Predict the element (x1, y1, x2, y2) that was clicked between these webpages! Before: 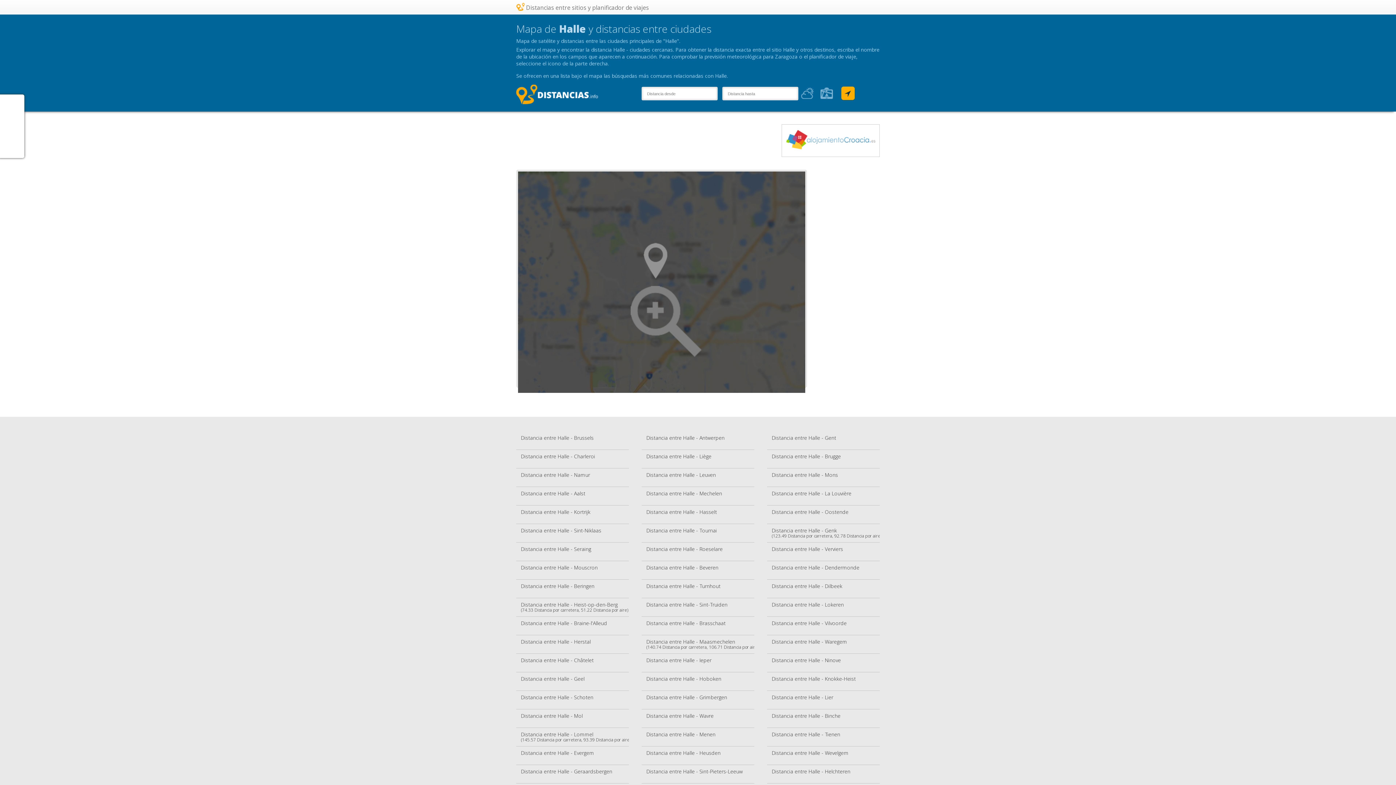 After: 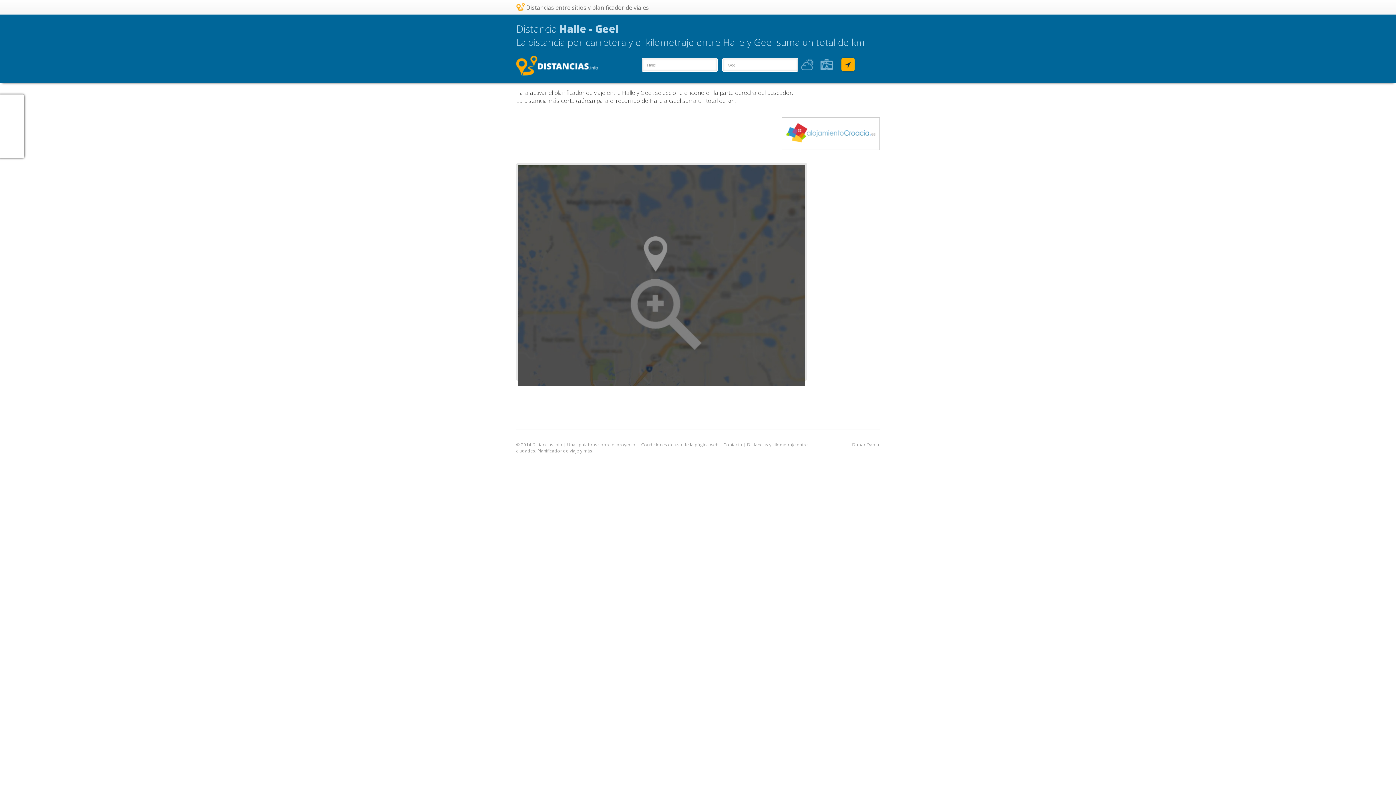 Action: label: Distancia entre Halle - Geel bbox: (516, 672, 629, 691)